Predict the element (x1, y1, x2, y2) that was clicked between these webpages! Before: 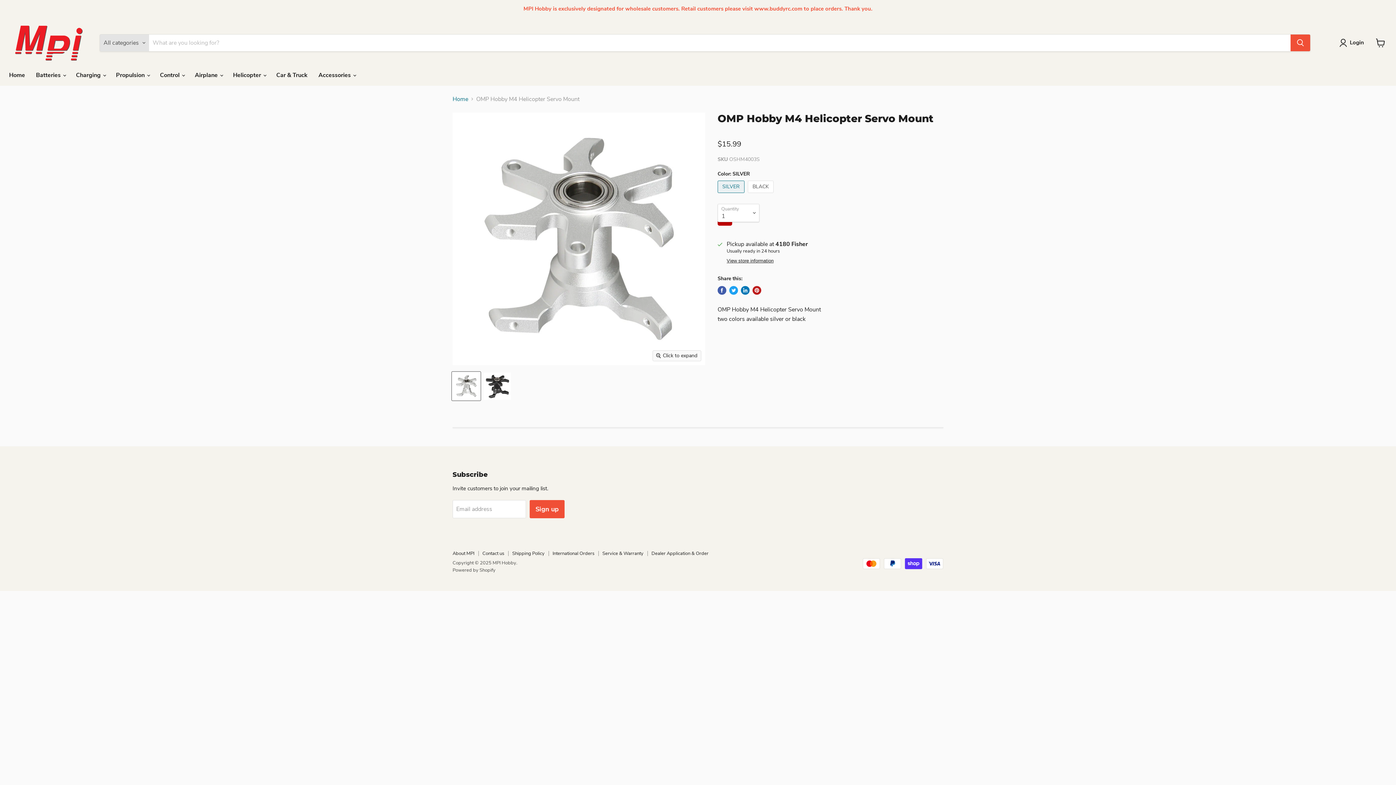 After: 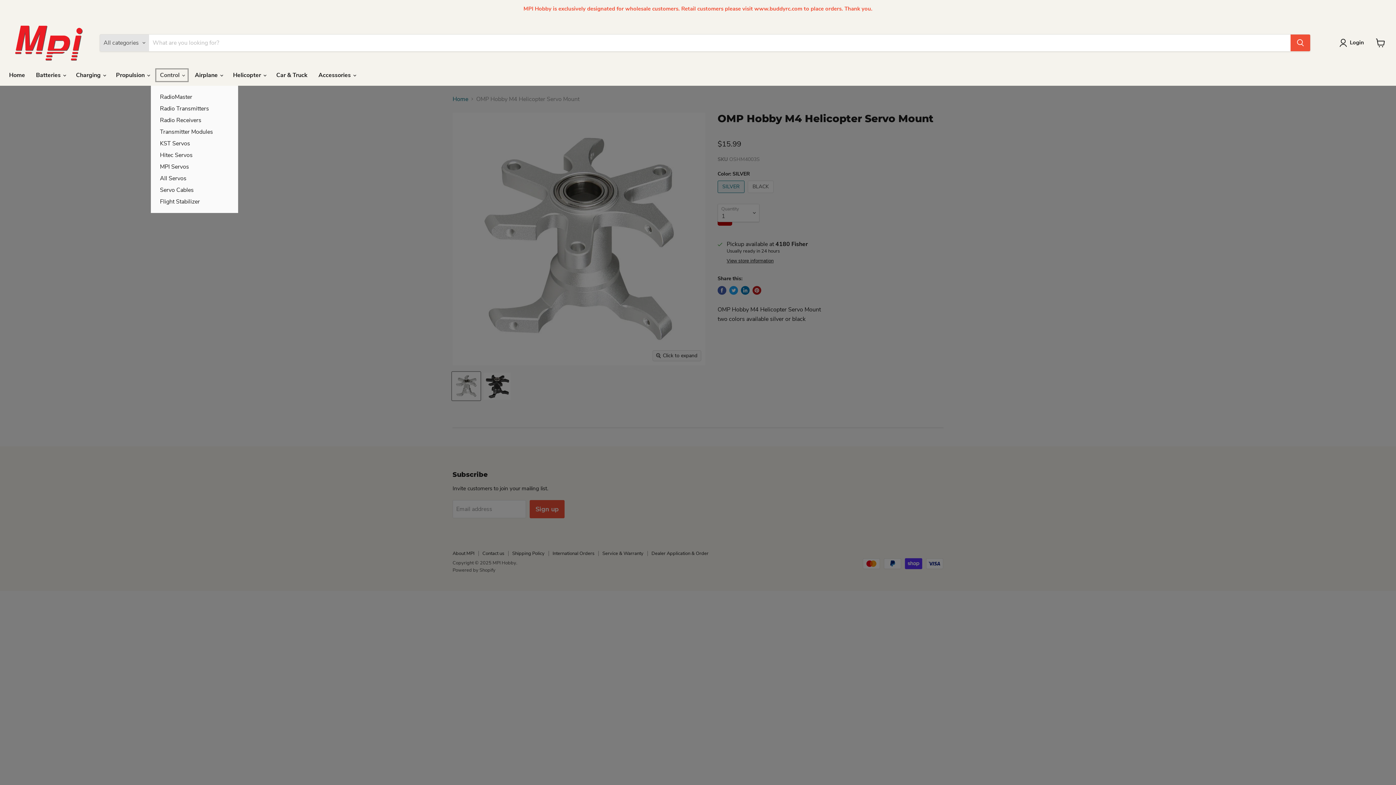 Action: label: Control  bbox: (154, 67, 189, 82)